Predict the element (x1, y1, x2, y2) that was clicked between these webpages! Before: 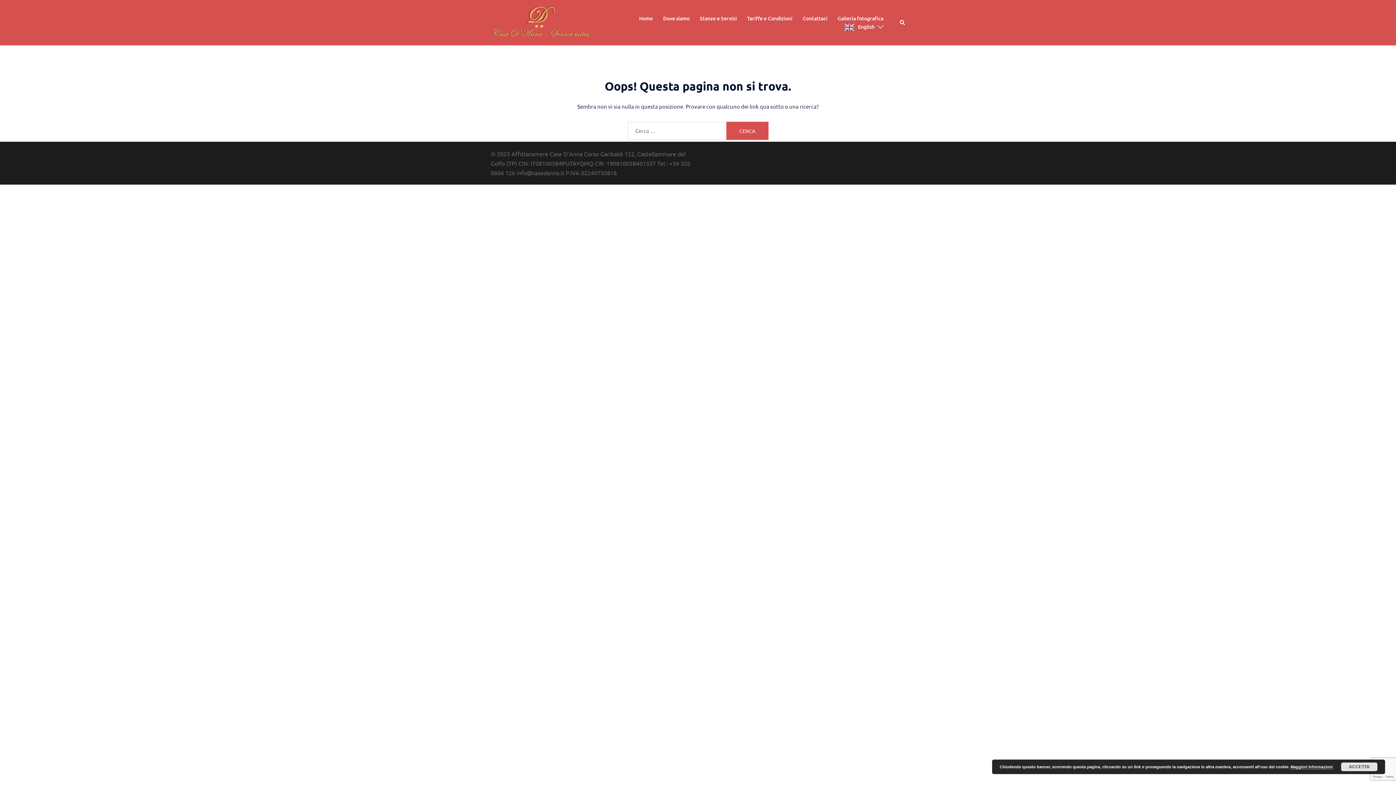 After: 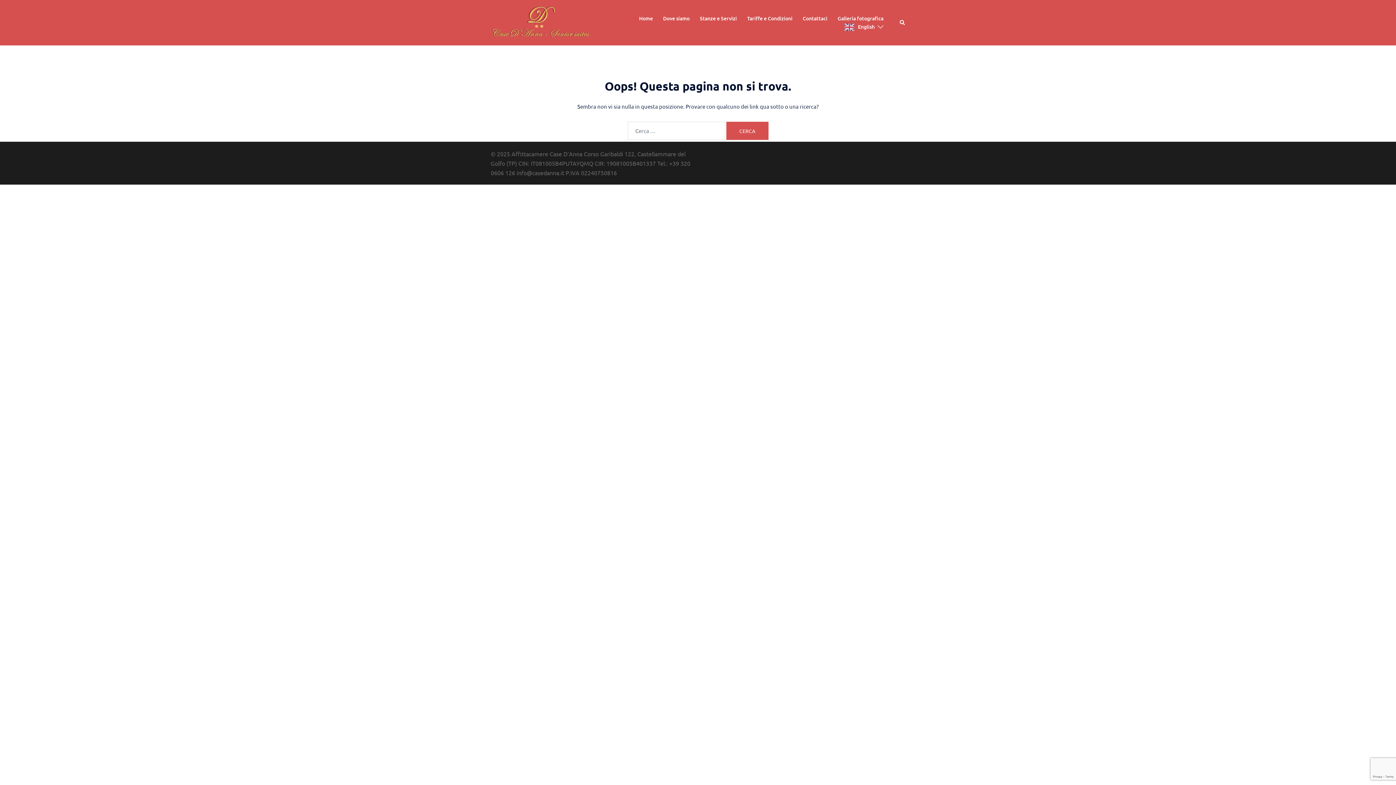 Action: bbox: (1341, 762, 1377, 771) label: ACCETTA